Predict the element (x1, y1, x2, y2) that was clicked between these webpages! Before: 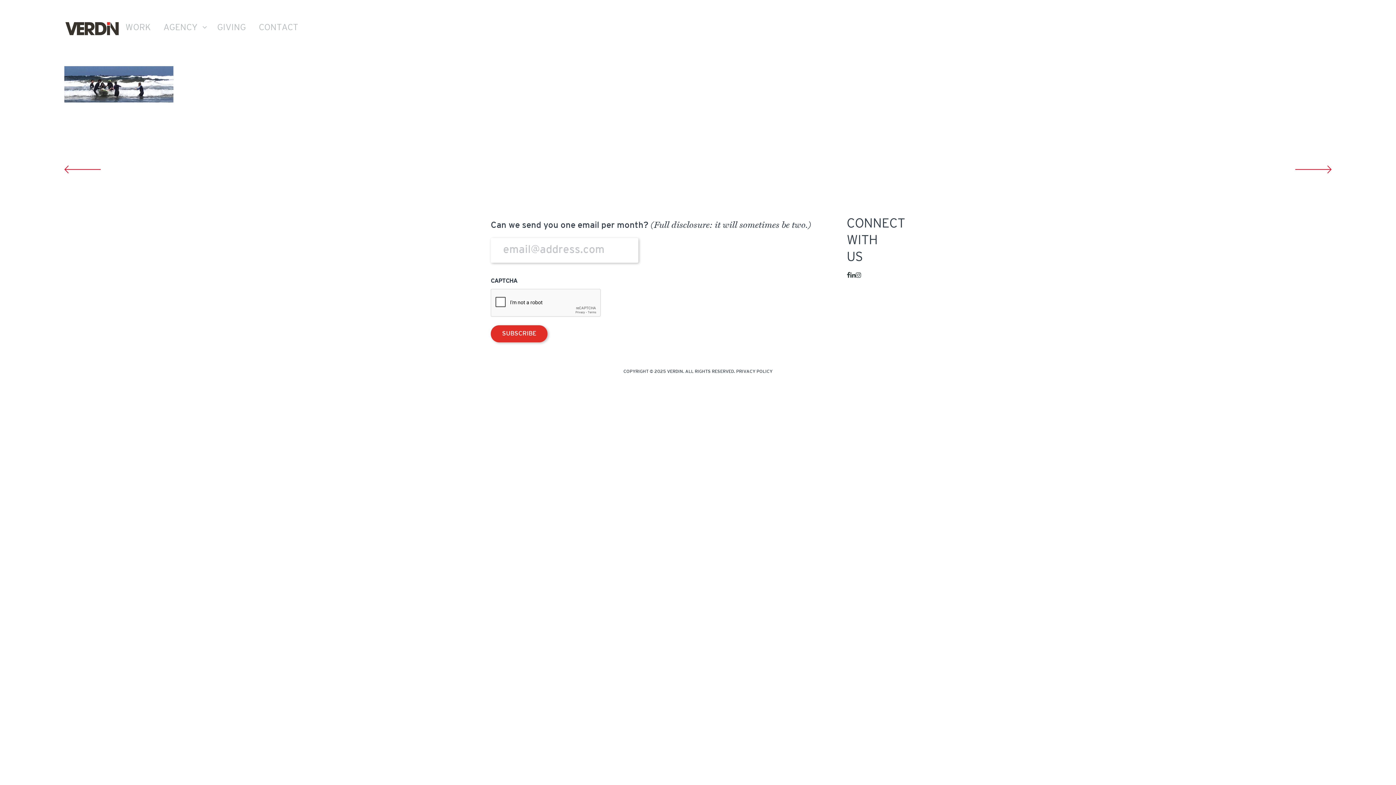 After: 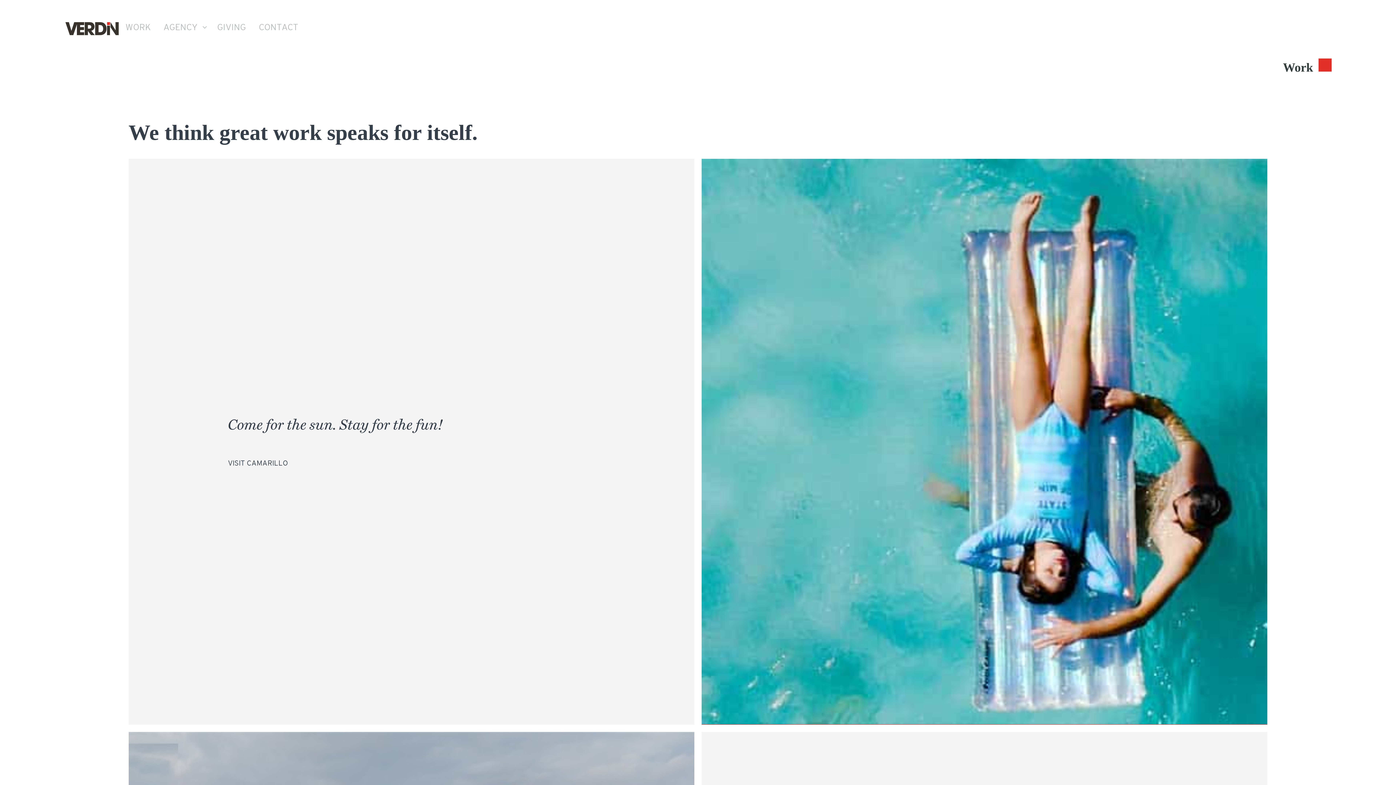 Action: bbox: (119, 17, 157, 40) label: WORK